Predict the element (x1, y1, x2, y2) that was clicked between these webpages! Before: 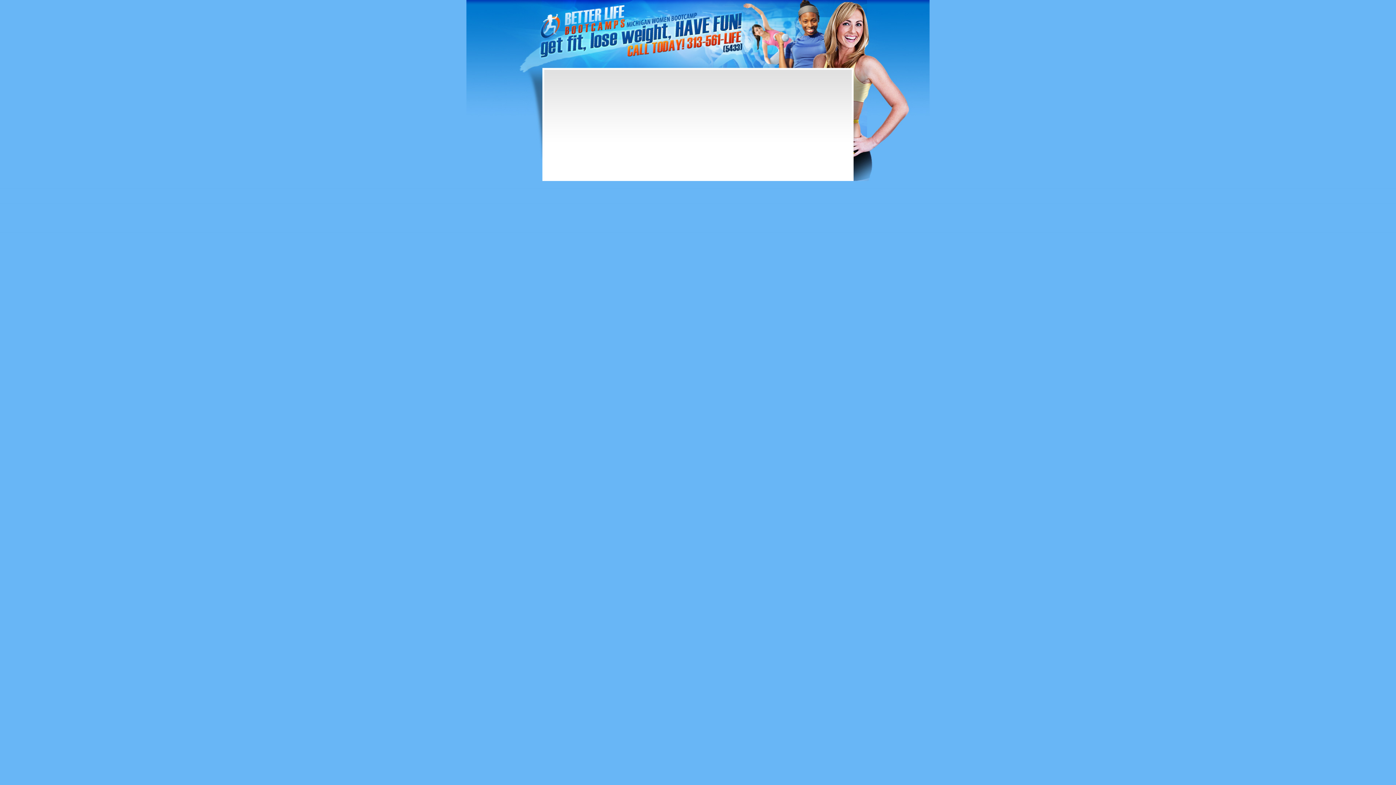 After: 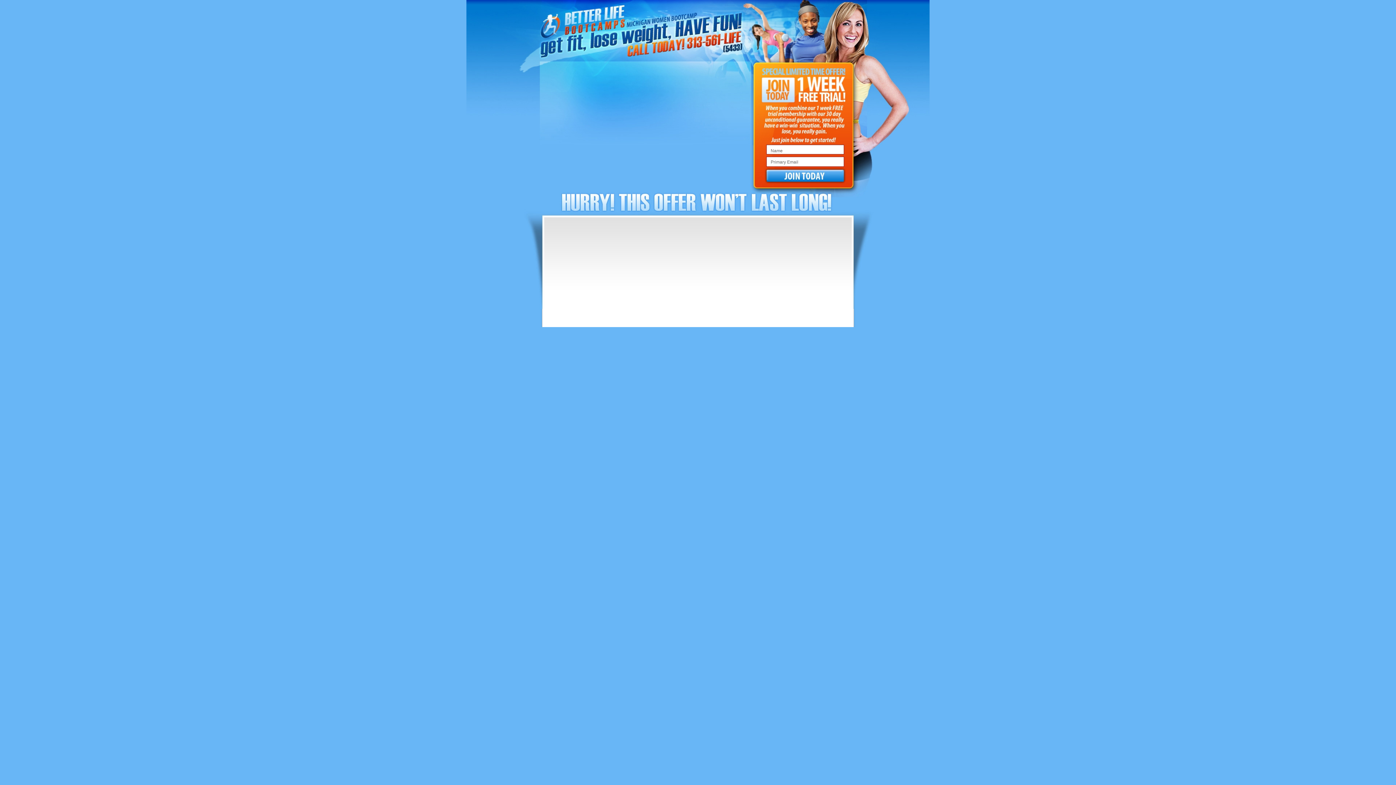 Action: bbox: (541, 0, 855, 52) label: MichiganWomen'sBootCamp

RandyWoody&BrendaWoody